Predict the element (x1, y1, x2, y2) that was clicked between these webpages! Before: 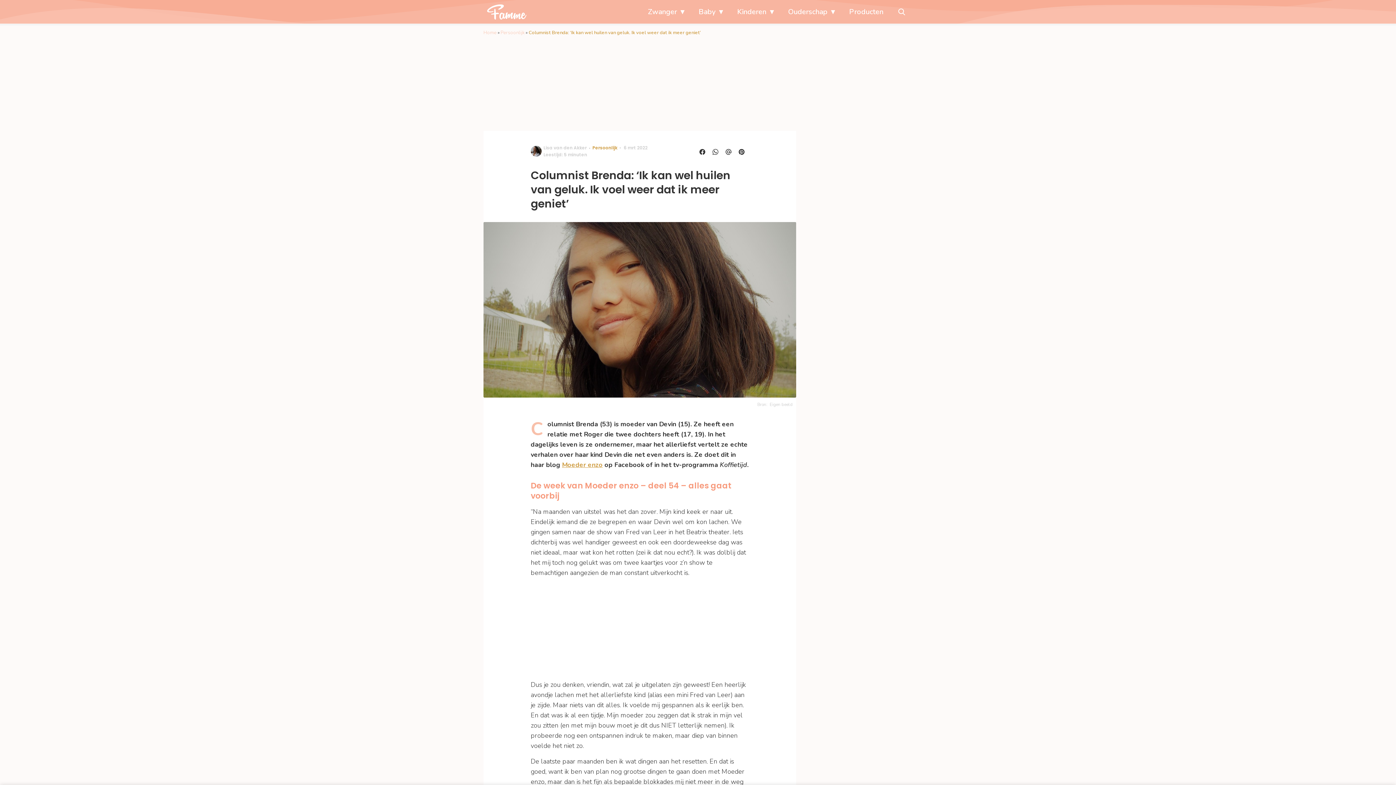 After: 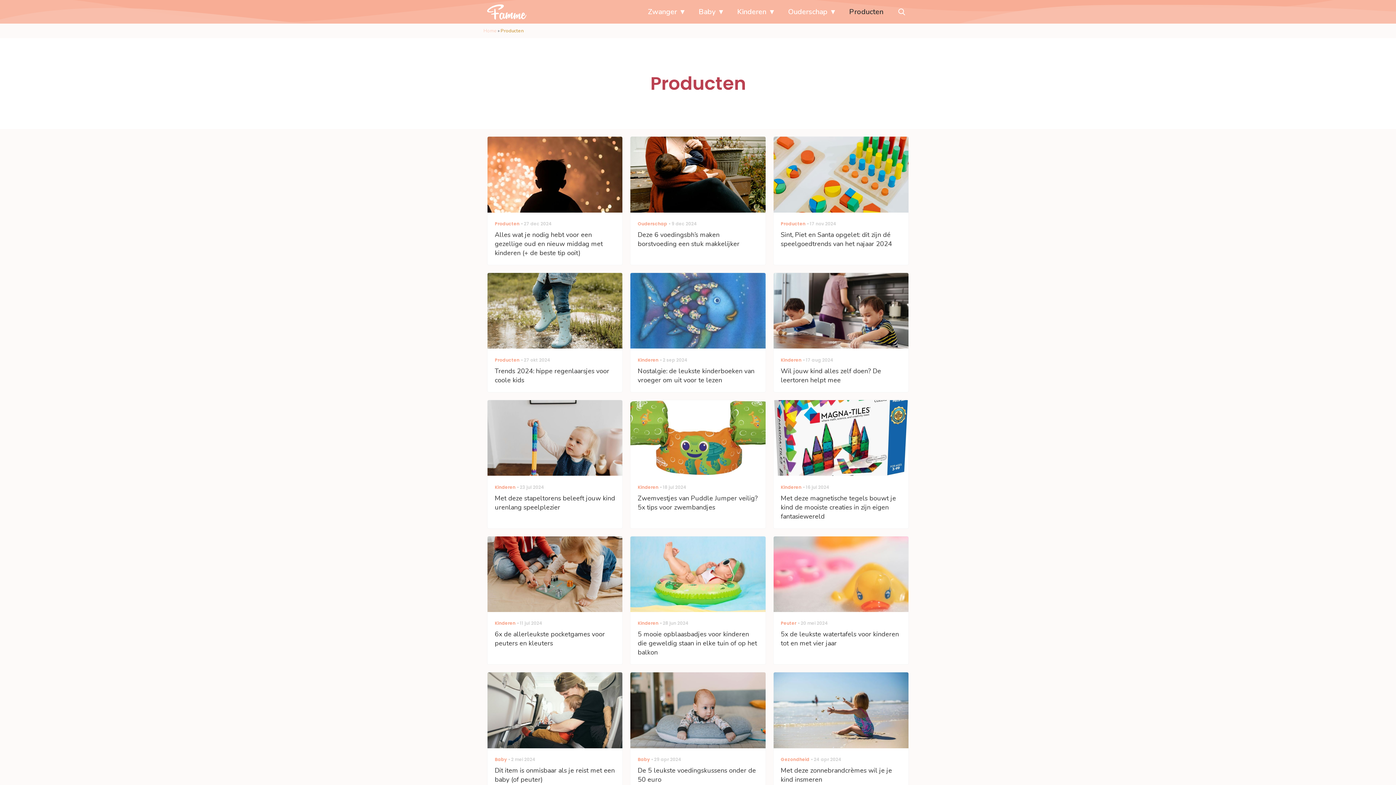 Action: bbox: (845, 0, 887, 23) label: Producten